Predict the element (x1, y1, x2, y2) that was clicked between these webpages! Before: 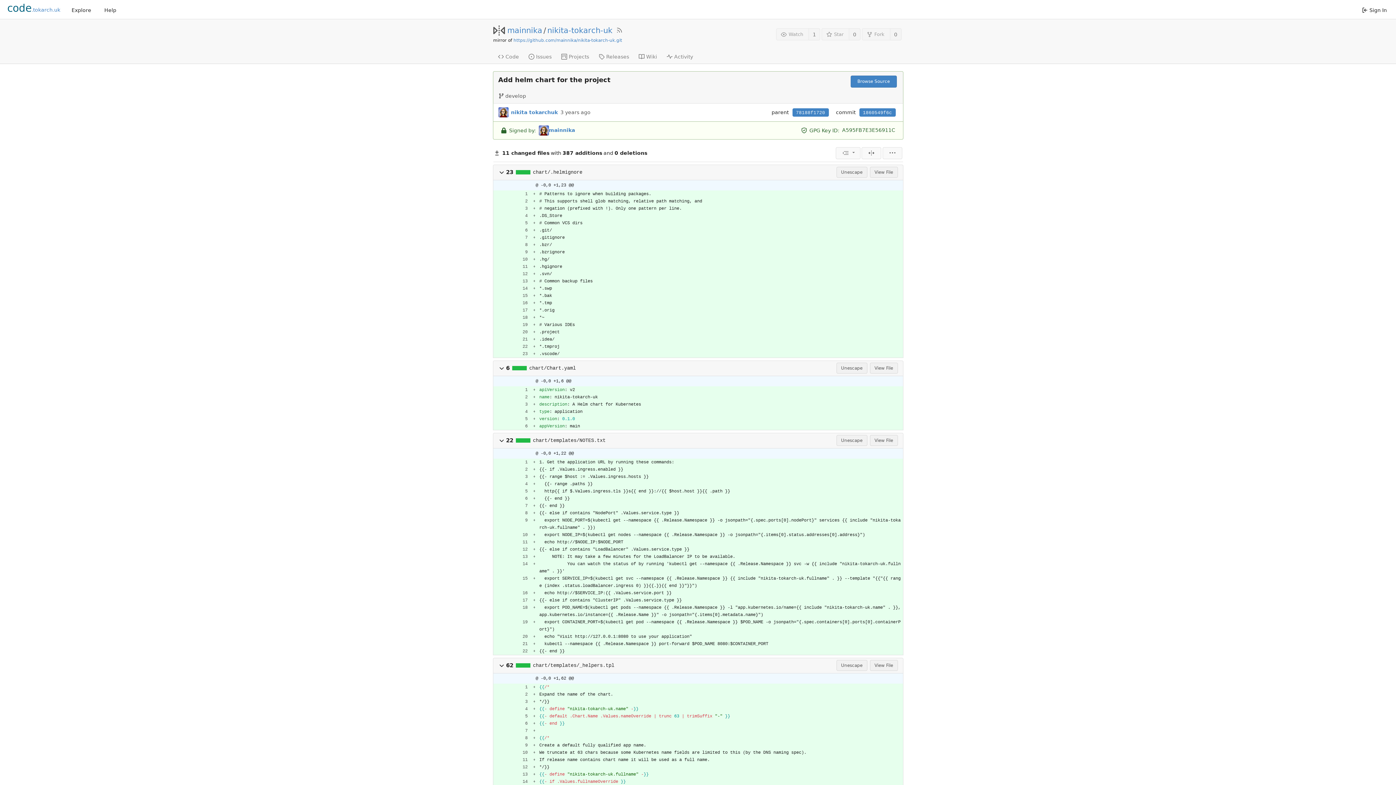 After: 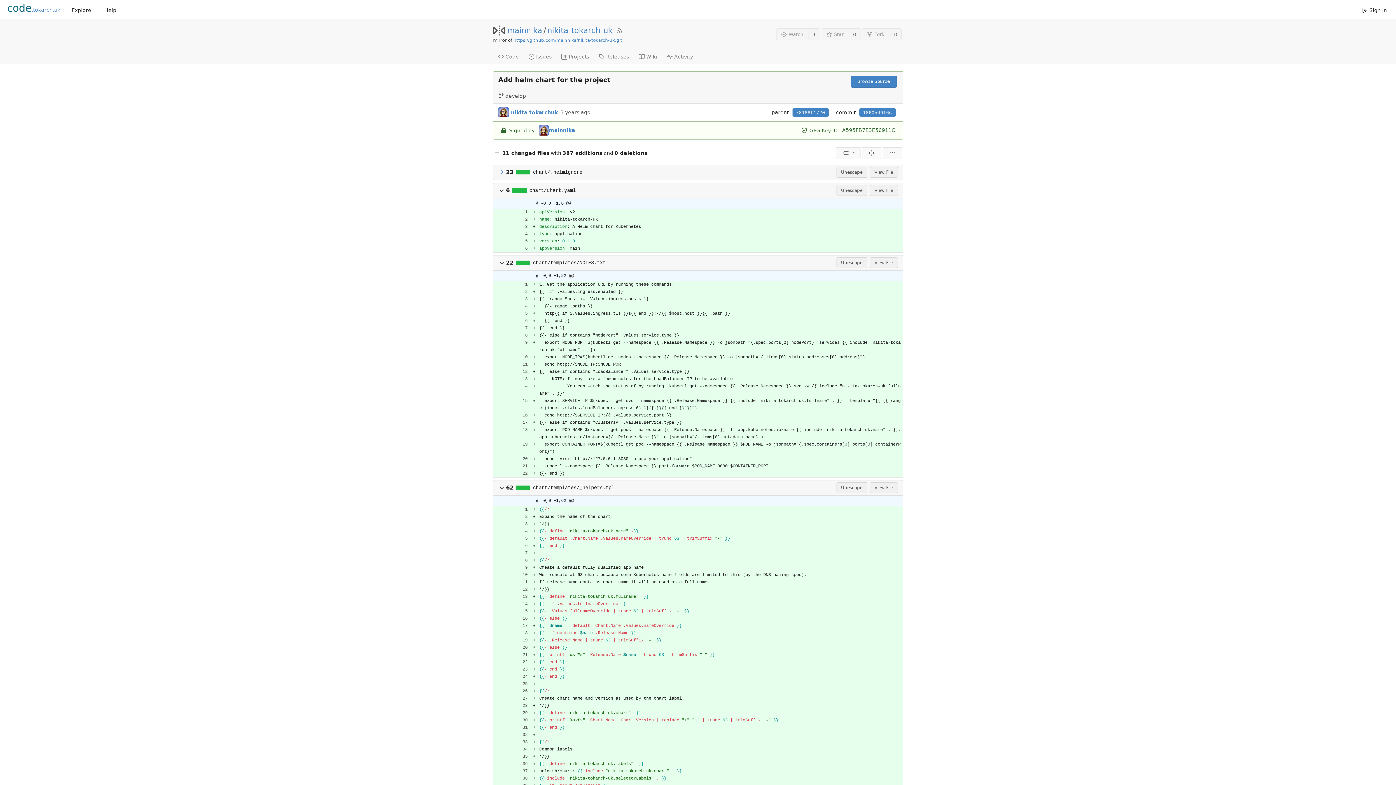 Action: bbox: (498, 168, 504, 175)